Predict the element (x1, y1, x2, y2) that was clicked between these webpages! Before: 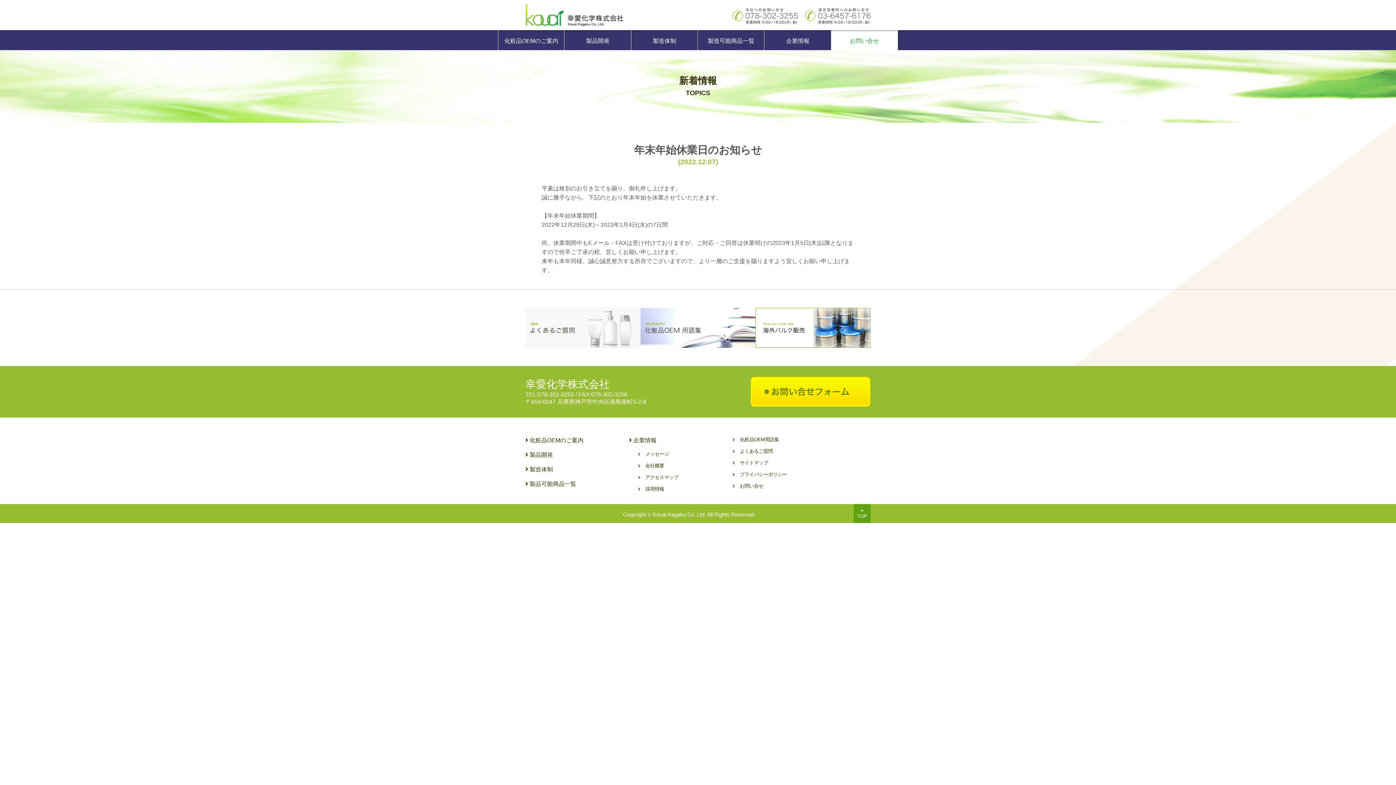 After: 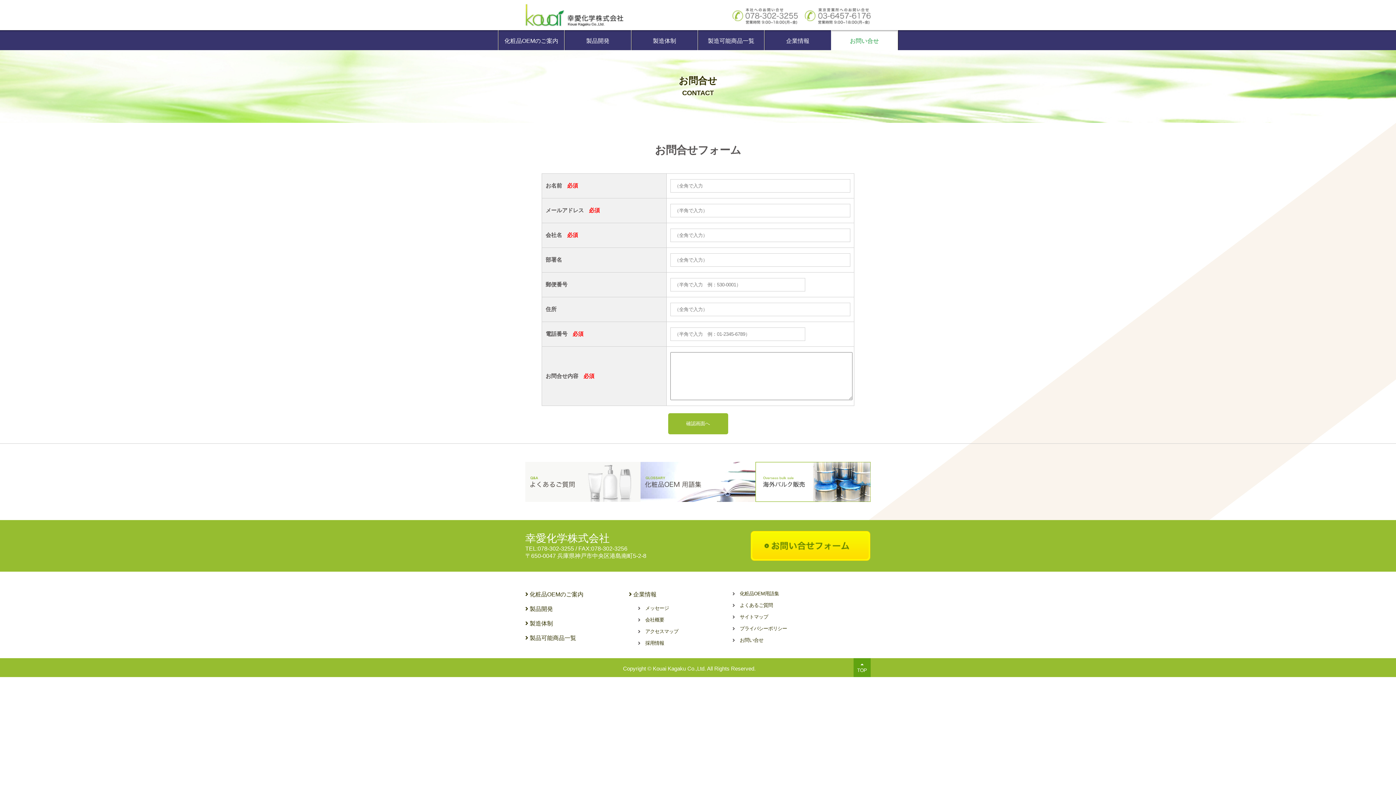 Action: bbox: (831, 30, 897, 50) label: お問い合せ